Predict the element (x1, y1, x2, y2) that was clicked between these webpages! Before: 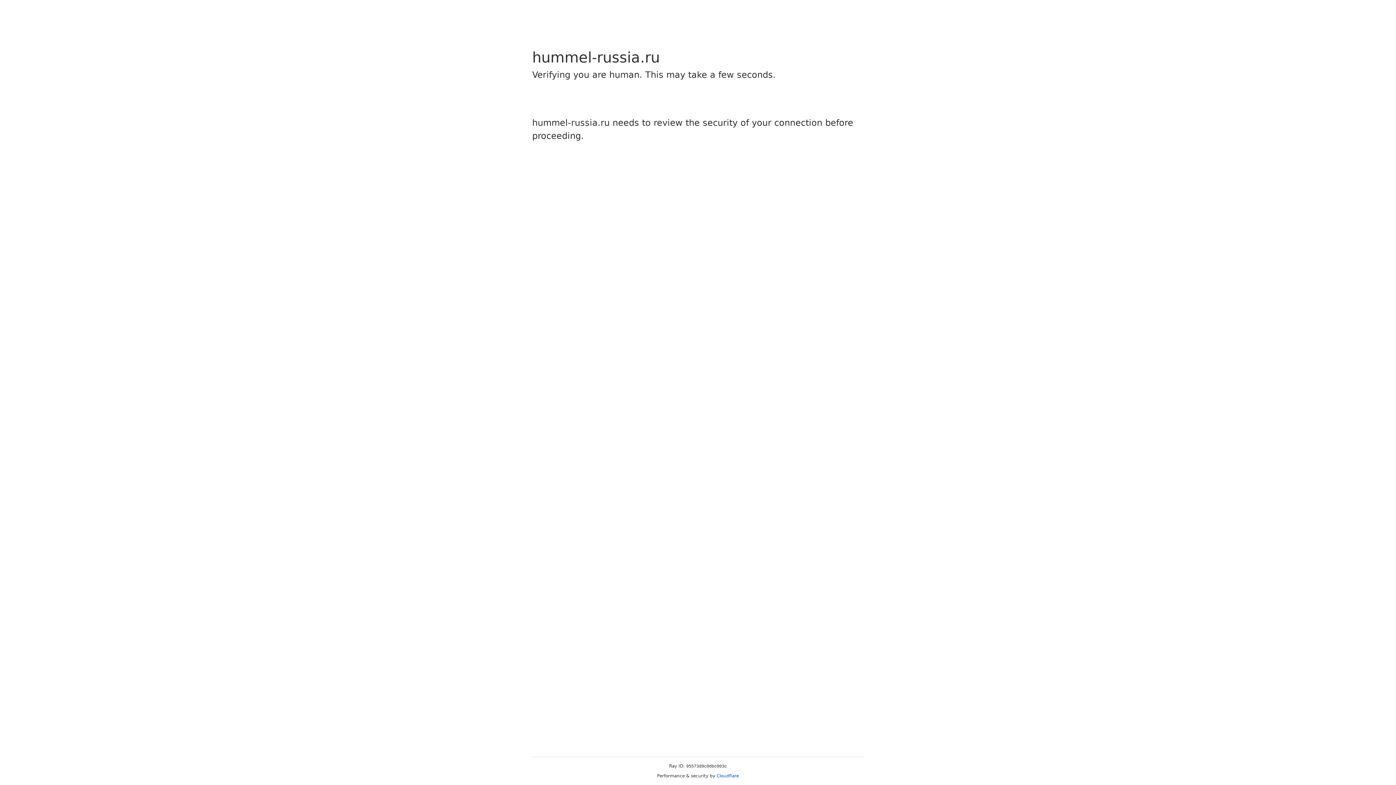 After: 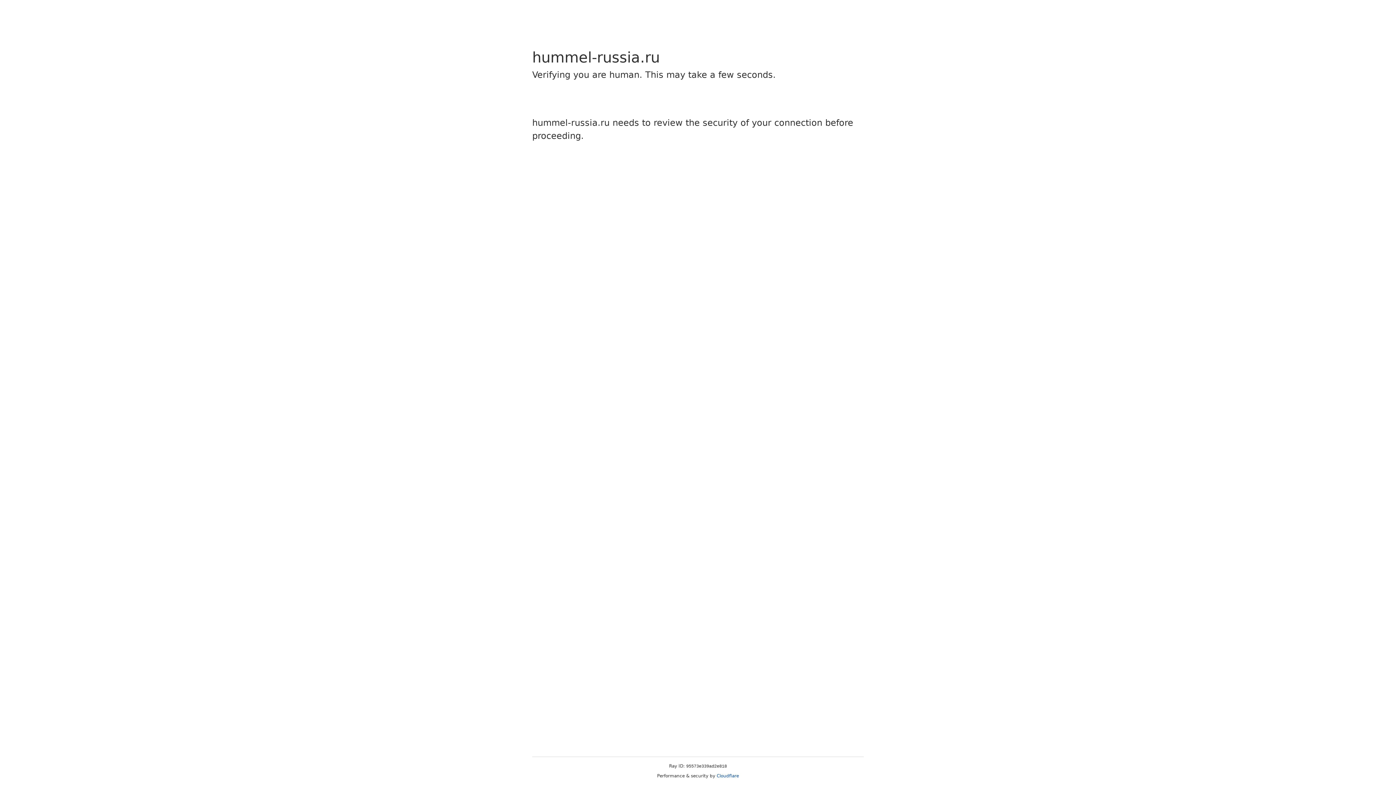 Action: bbox: (716, 773, 739, 778) label: Cloudflare